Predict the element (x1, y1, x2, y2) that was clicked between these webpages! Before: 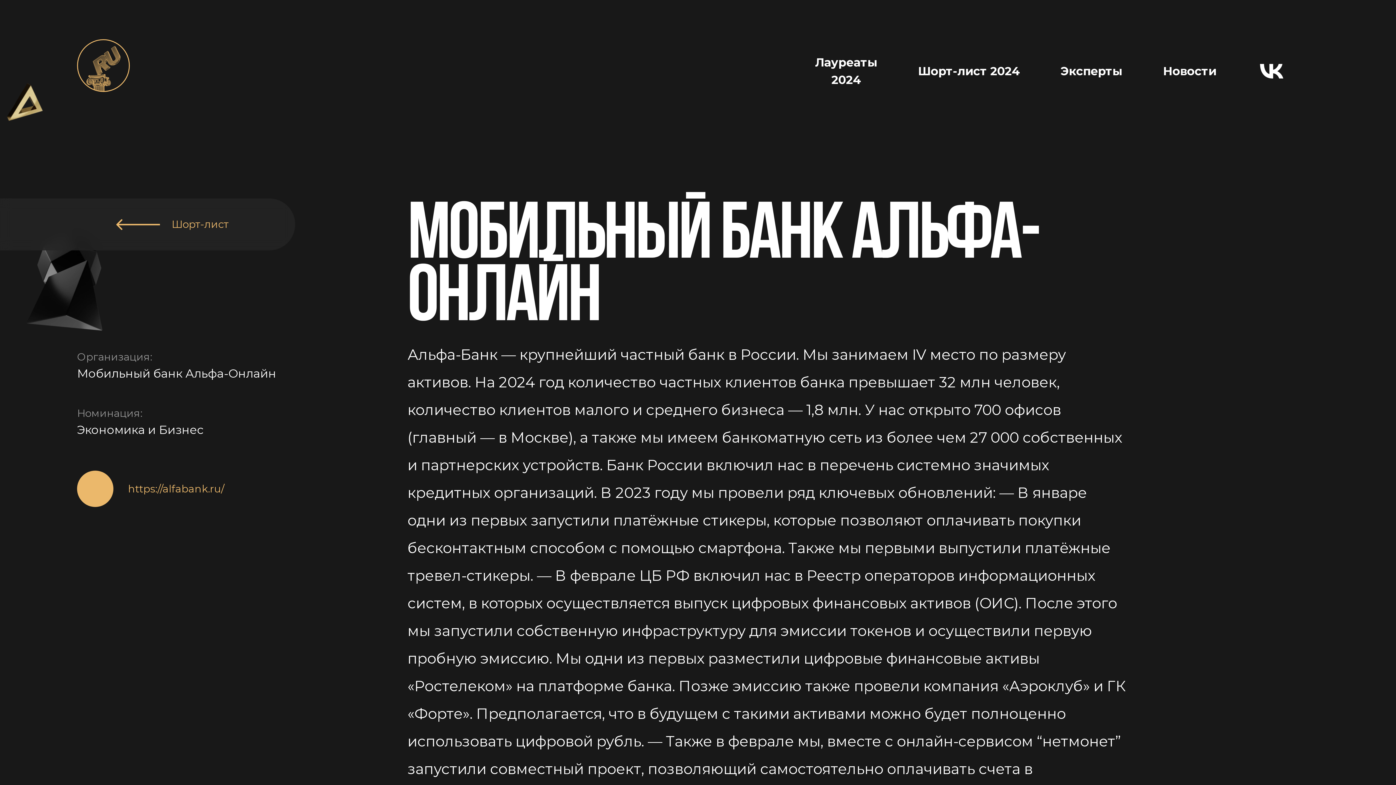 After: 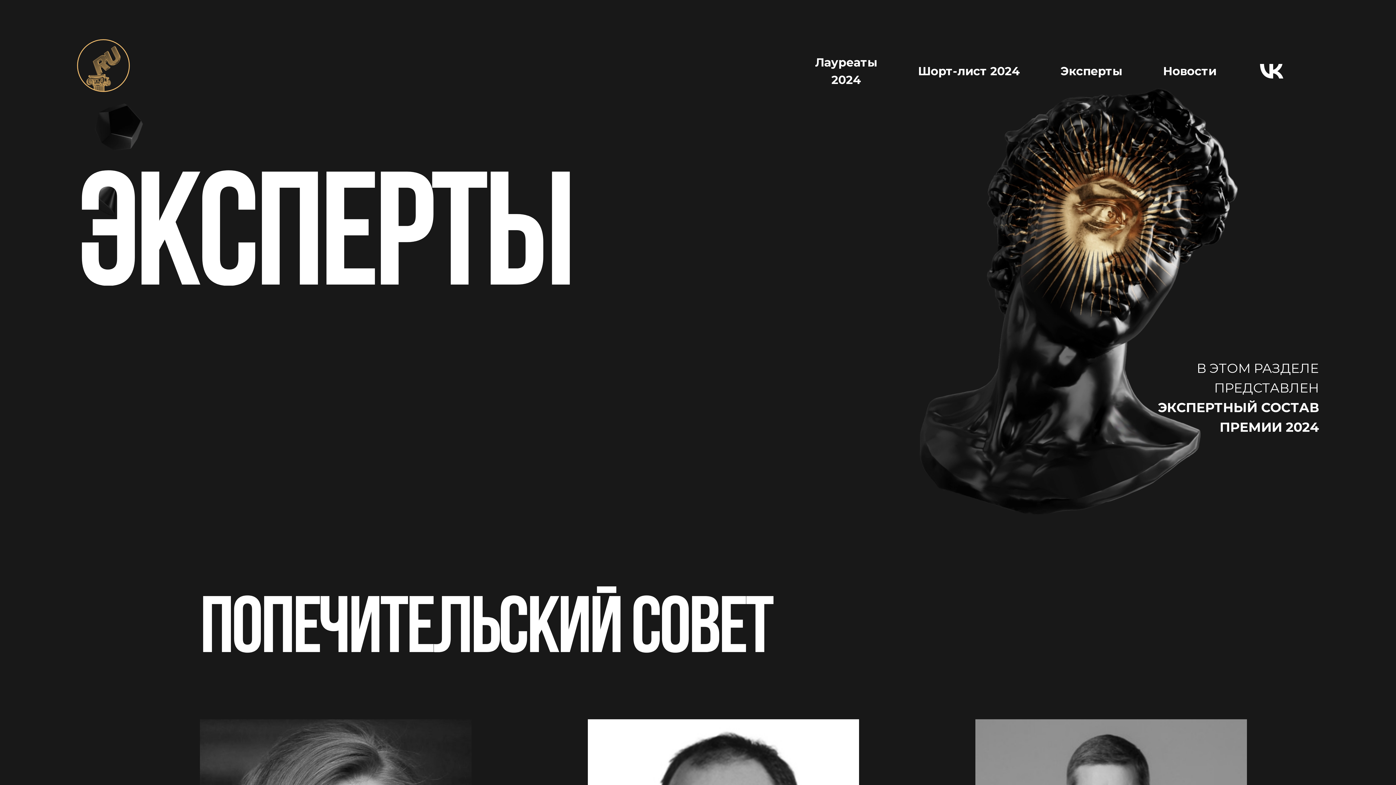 Action: label: Эксперты bbox: (1040, 48, 1142, 94)